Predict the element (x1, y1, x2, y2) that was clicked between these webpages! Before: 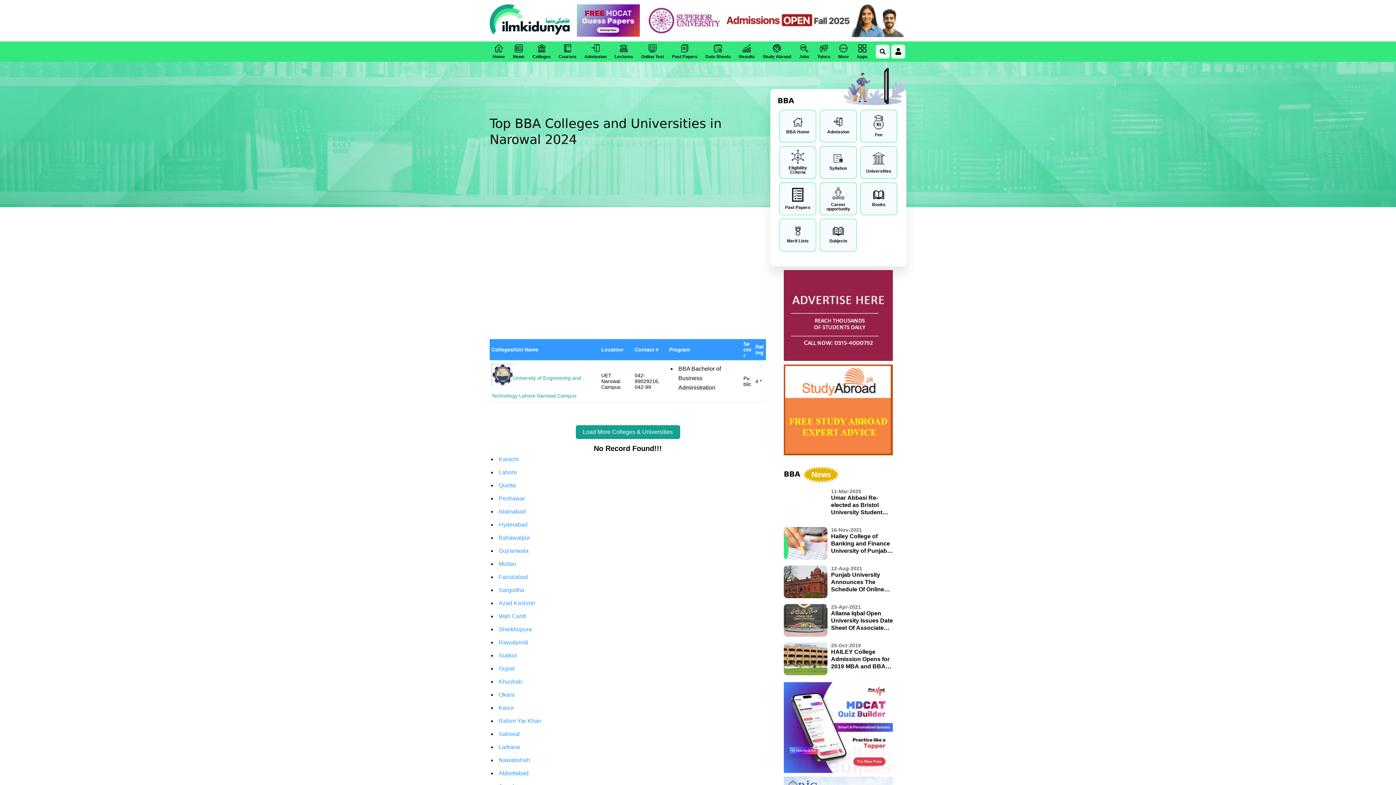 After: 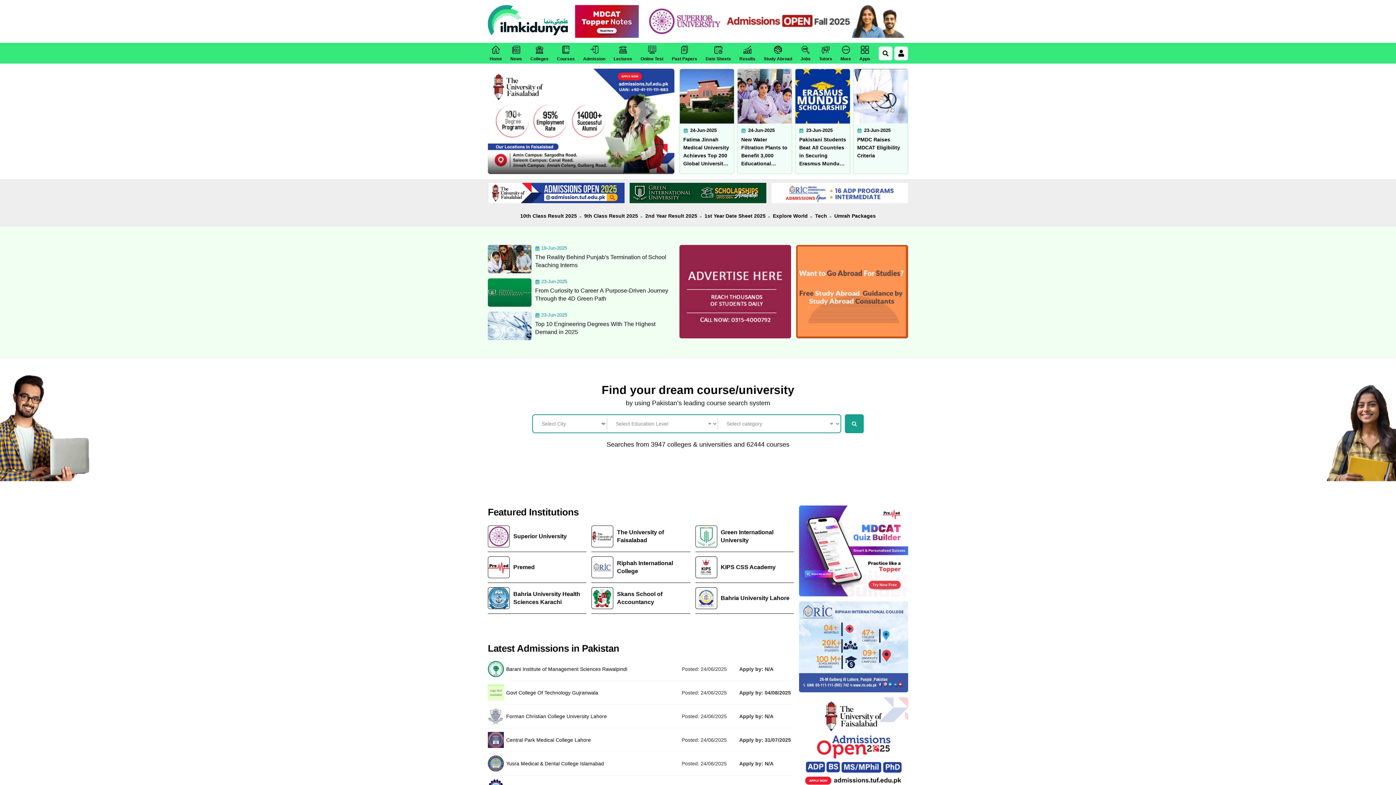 Action: bbox: (489, 4, 569, 37)